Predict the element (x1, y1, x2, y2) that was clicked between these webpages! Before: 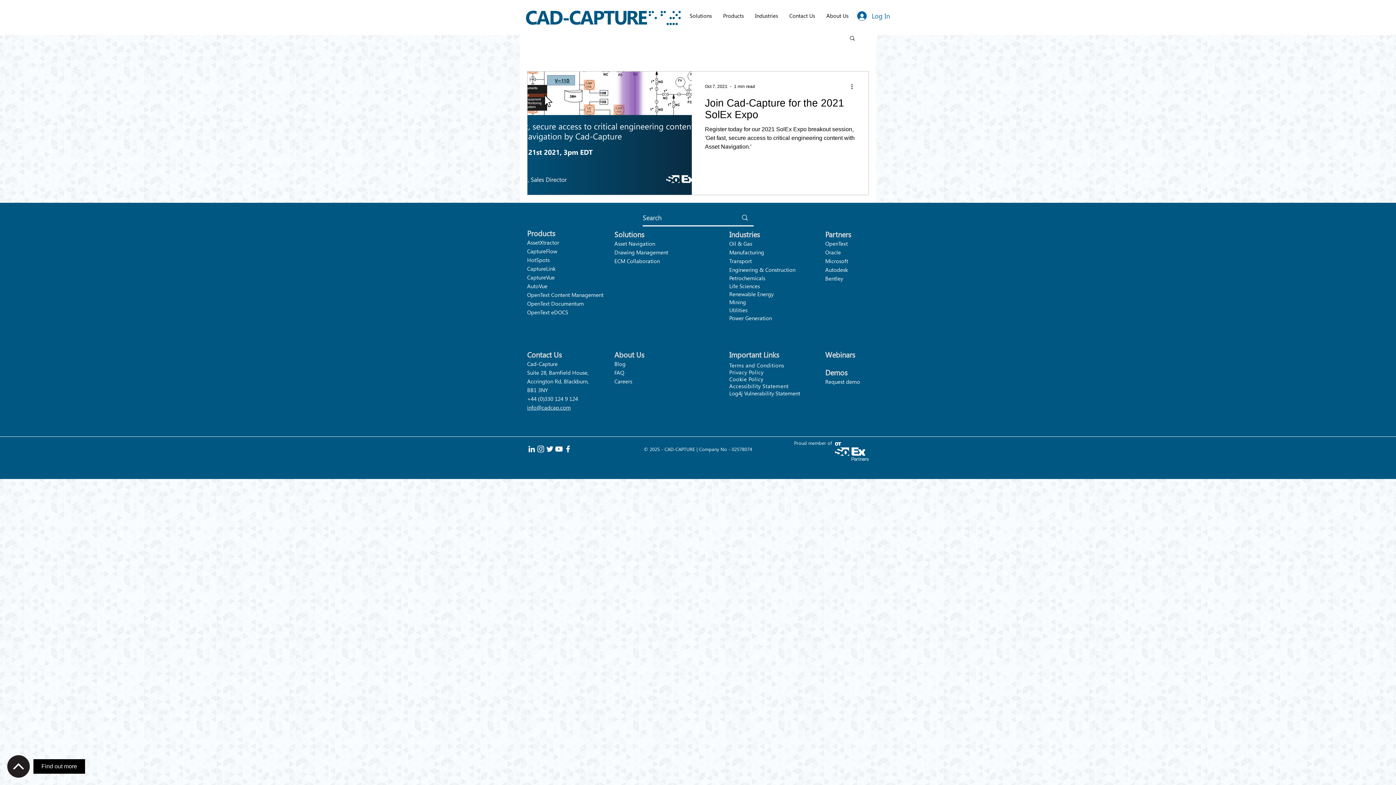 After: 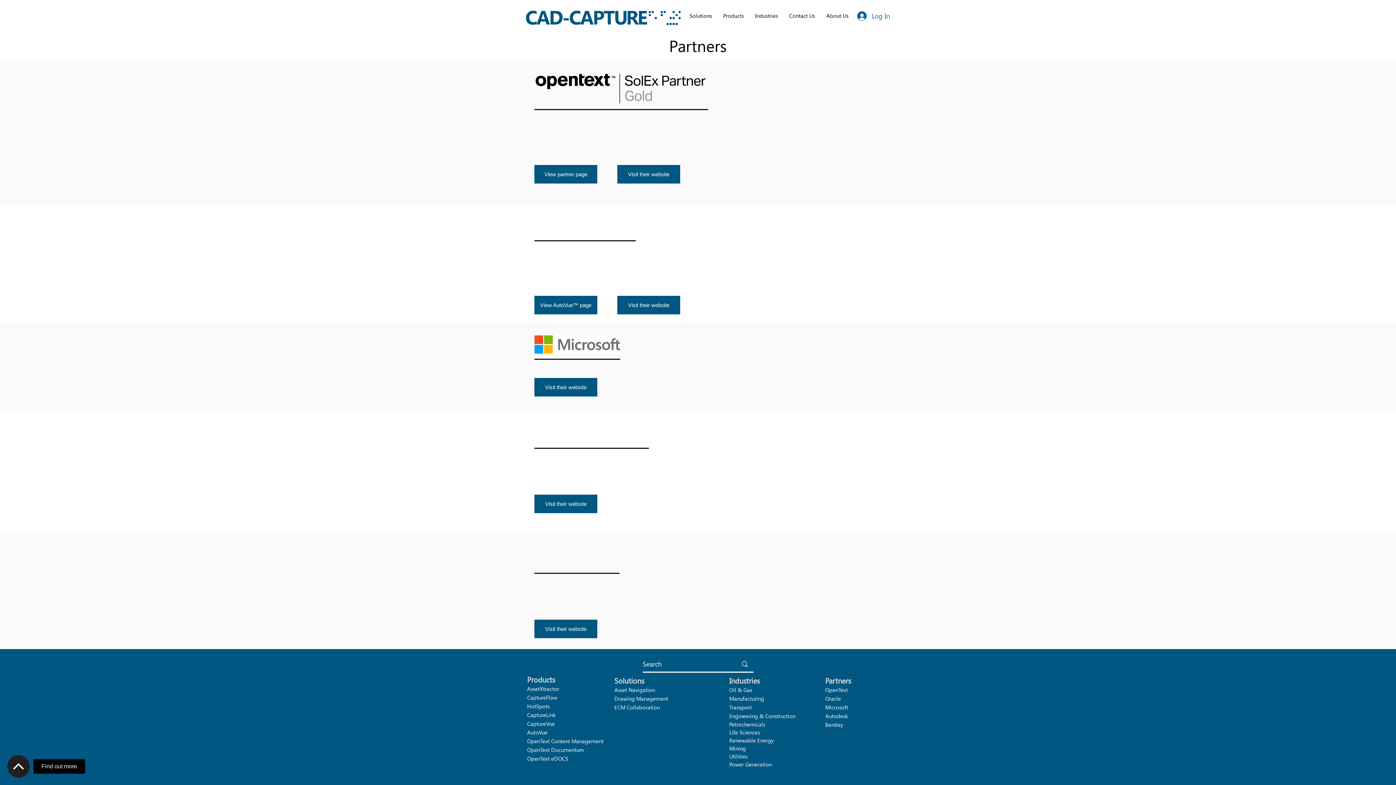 Action: bbox: (825, 256, 848, 264) label: Microsoft